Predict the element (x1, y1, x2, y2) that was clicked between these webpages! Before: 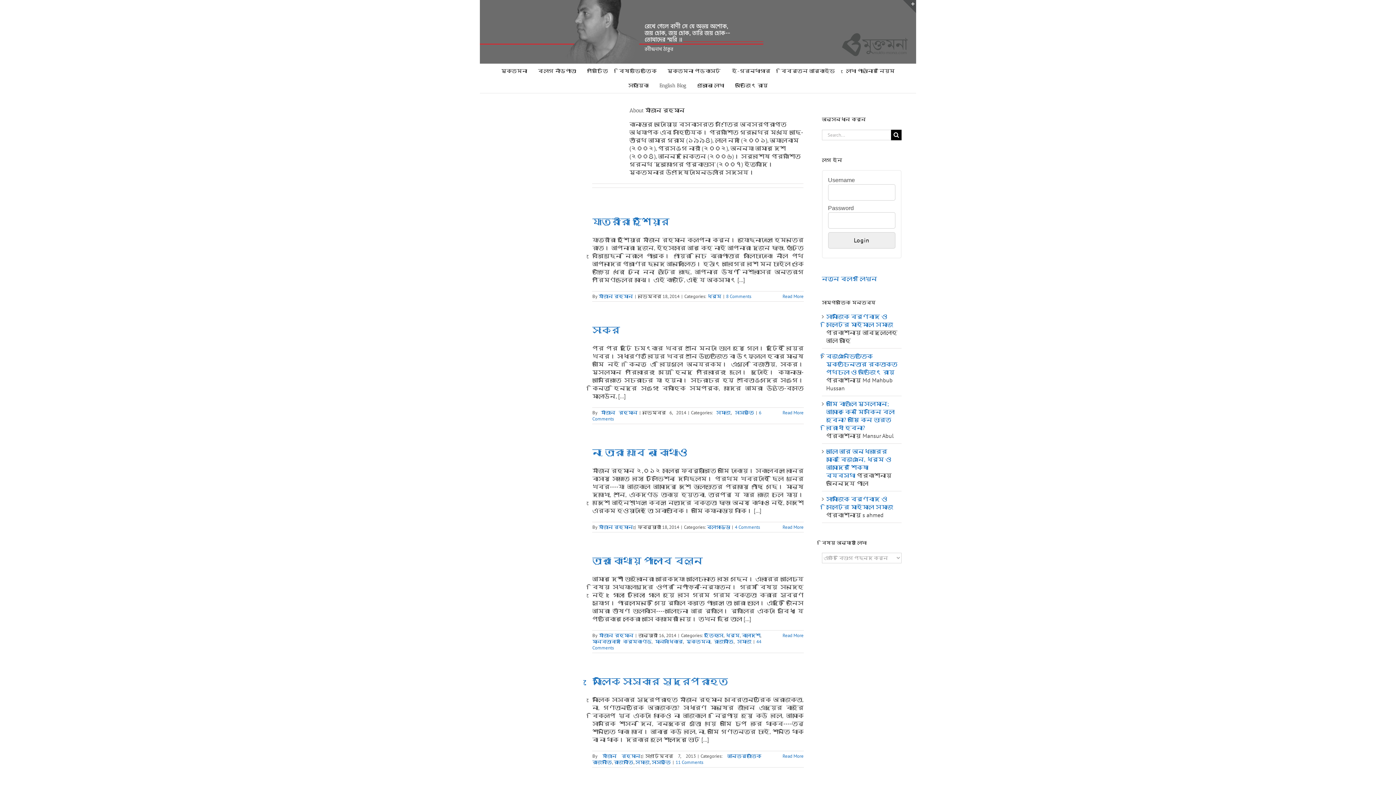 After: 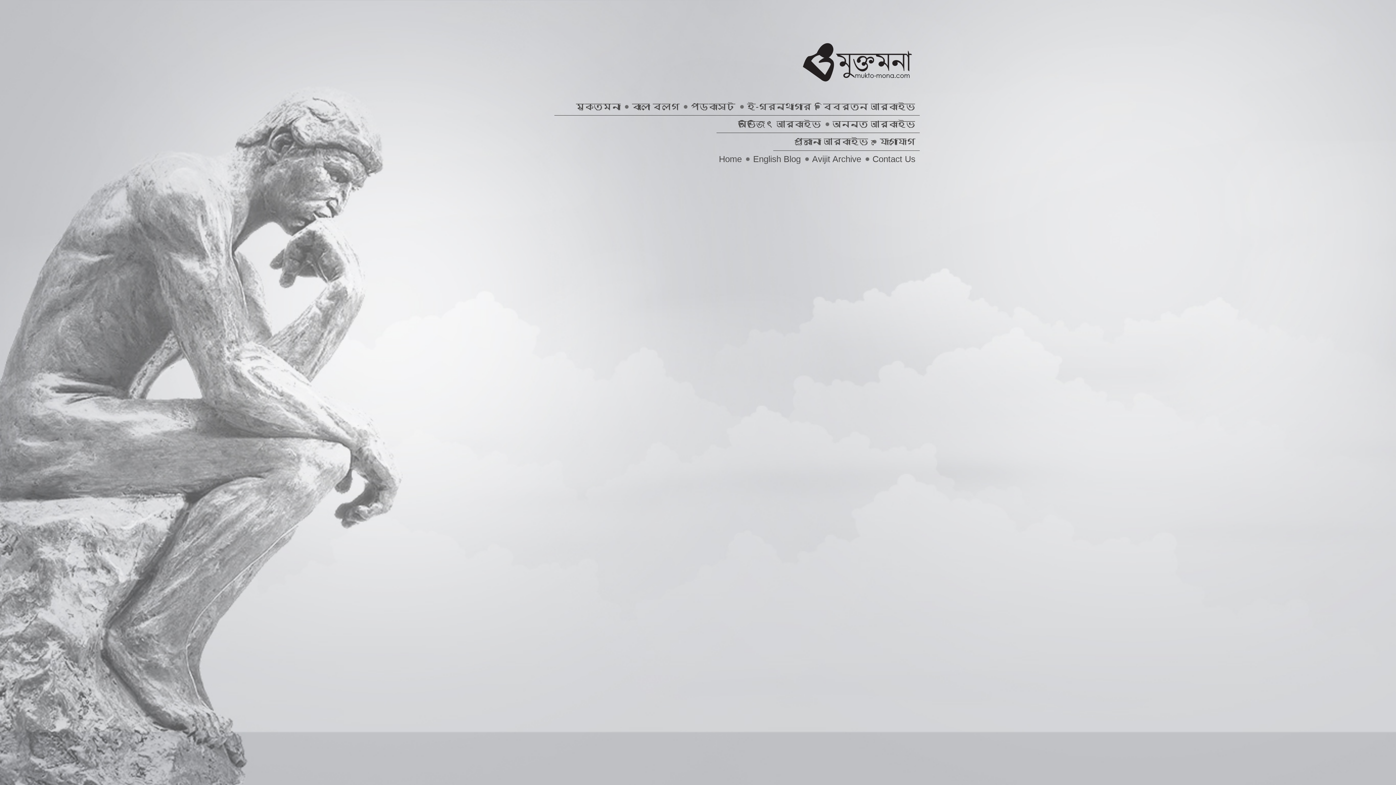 Action: label: মুক্তমনা bbox: (496, 64, 532, 78)